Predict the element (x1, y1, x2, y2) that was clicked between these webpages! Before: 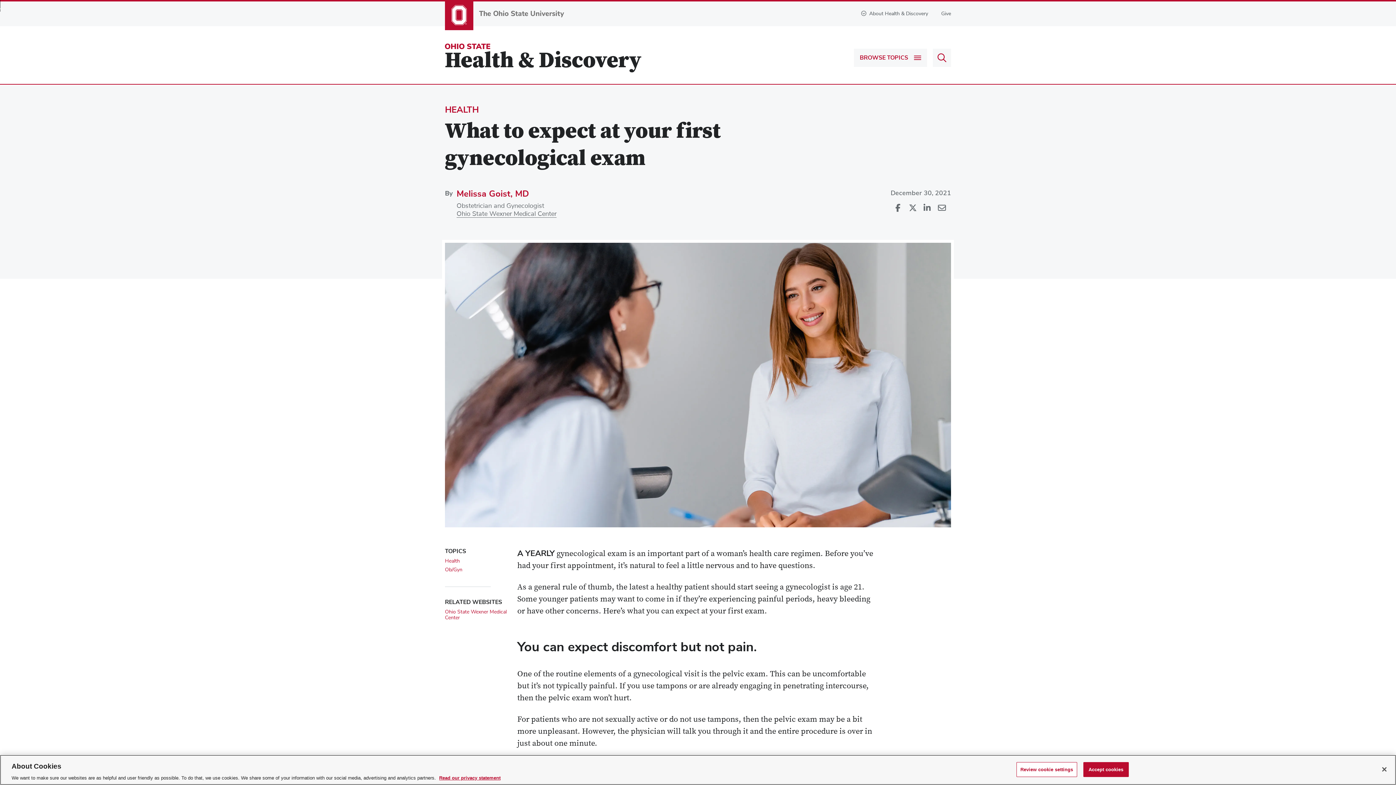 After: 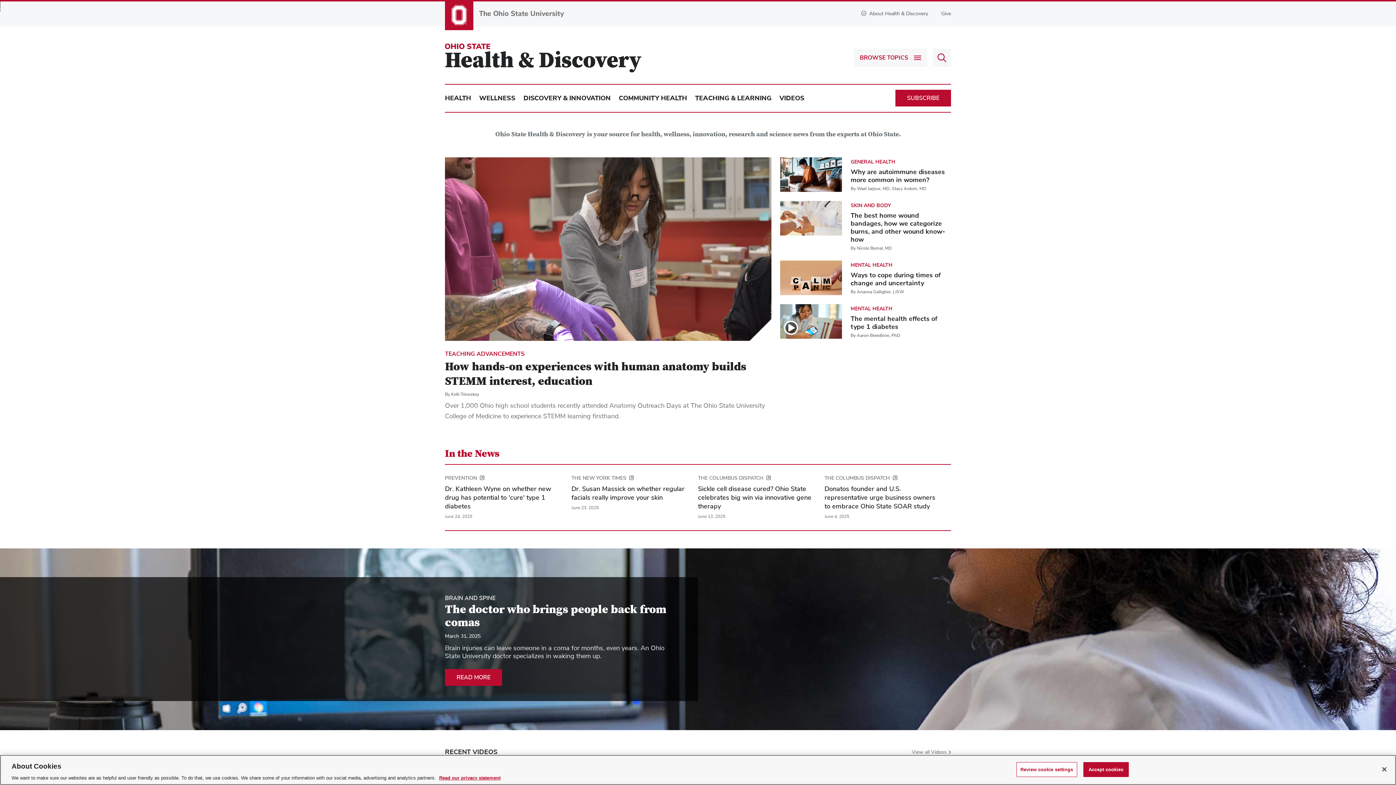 Action: bbox: (445, 43, 641, 72)